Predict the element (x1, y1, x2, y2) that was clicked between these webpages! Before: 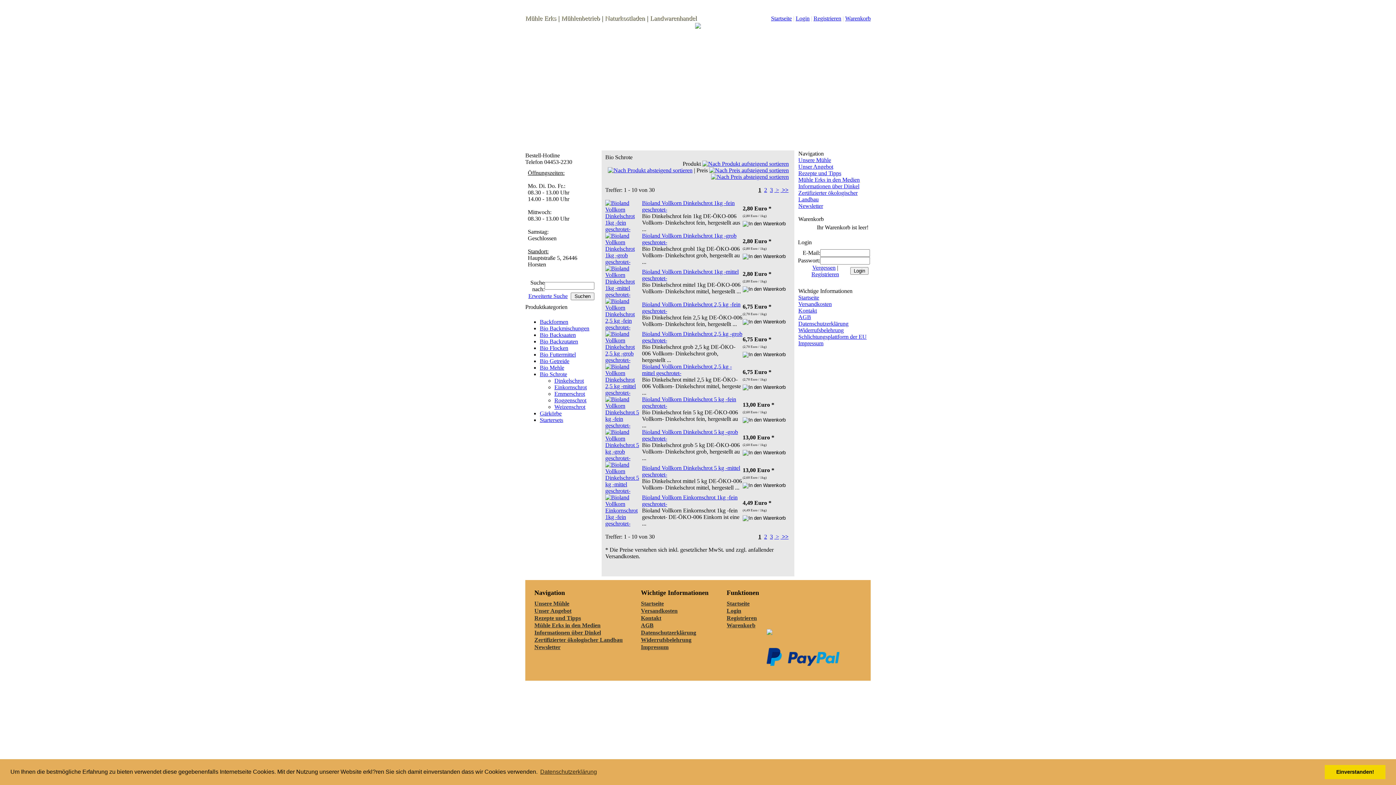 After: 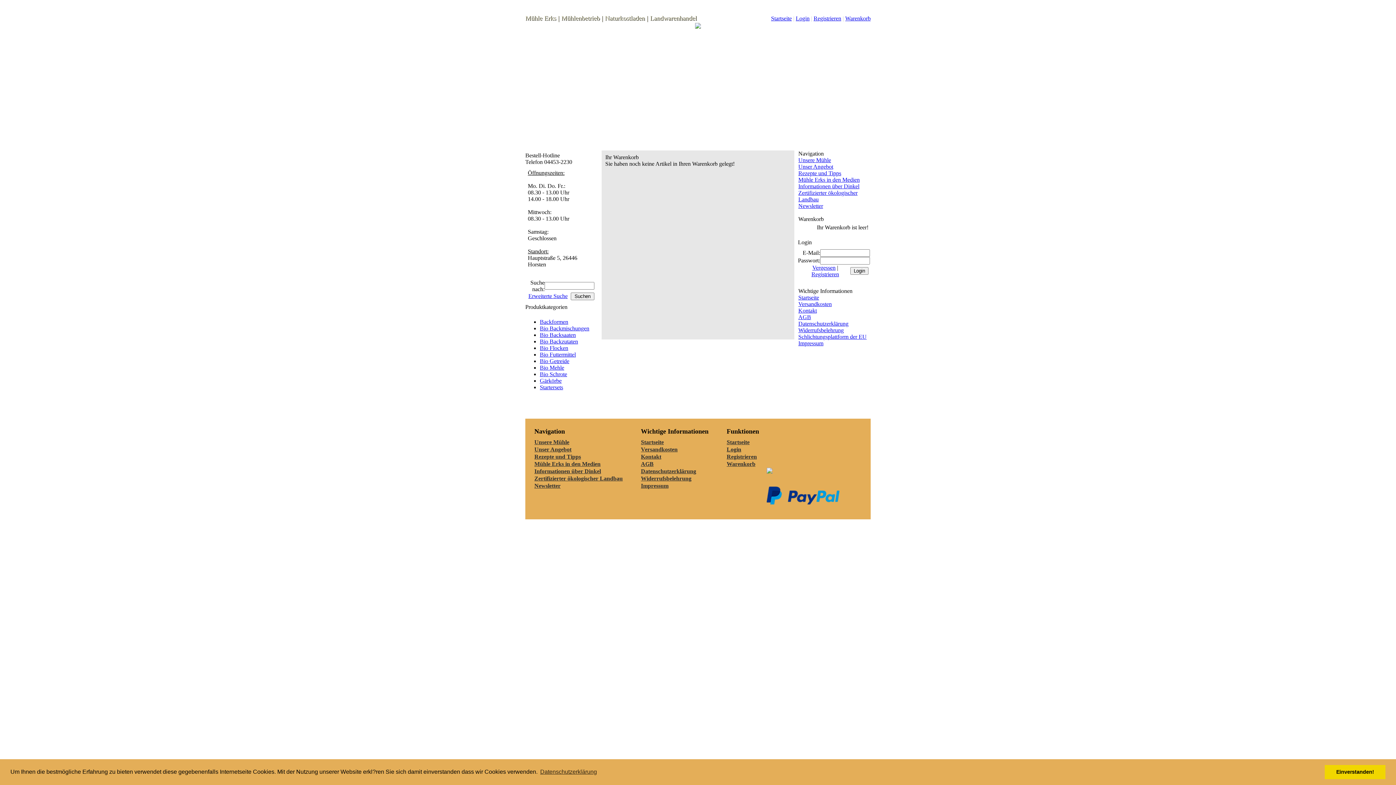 Action: label: Warenkorb bbox: (845, 15, 870, 21)